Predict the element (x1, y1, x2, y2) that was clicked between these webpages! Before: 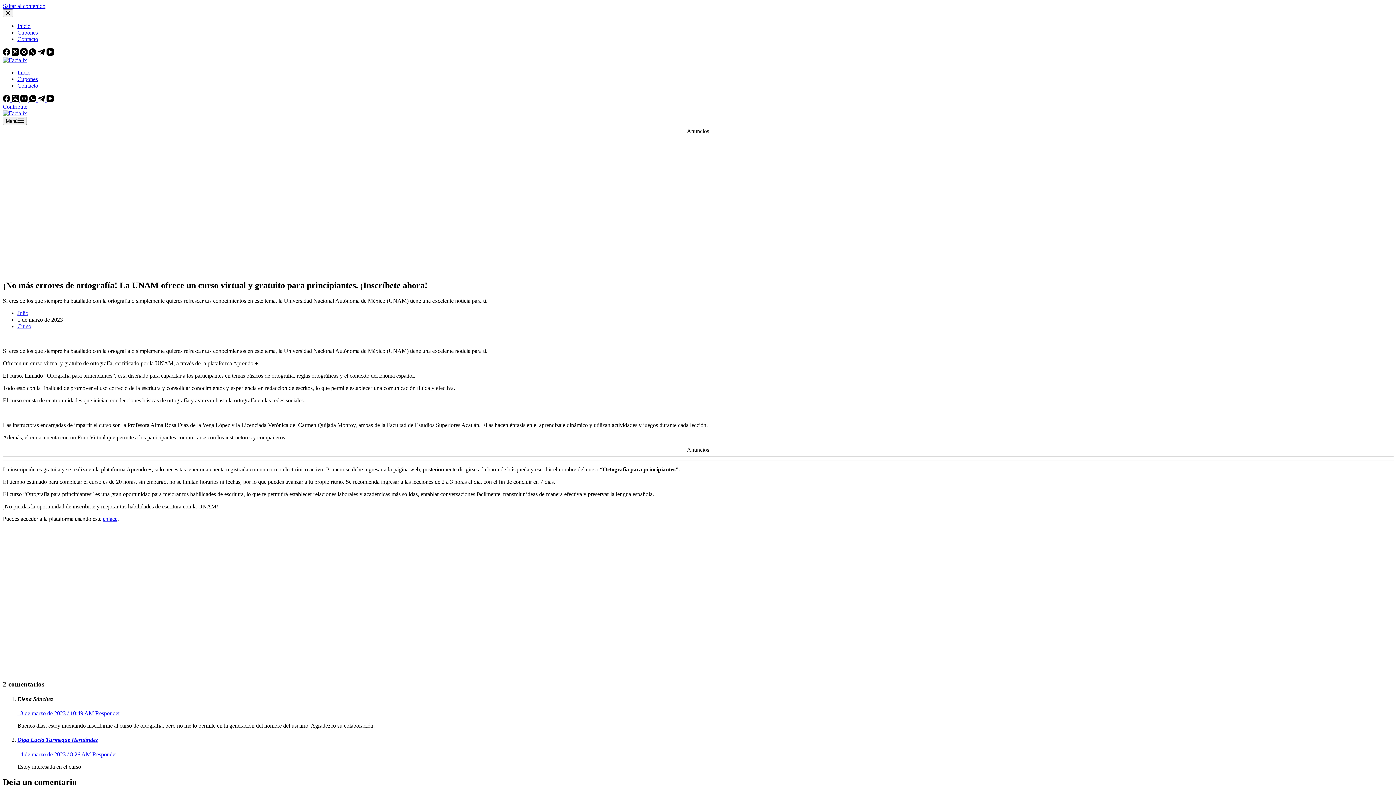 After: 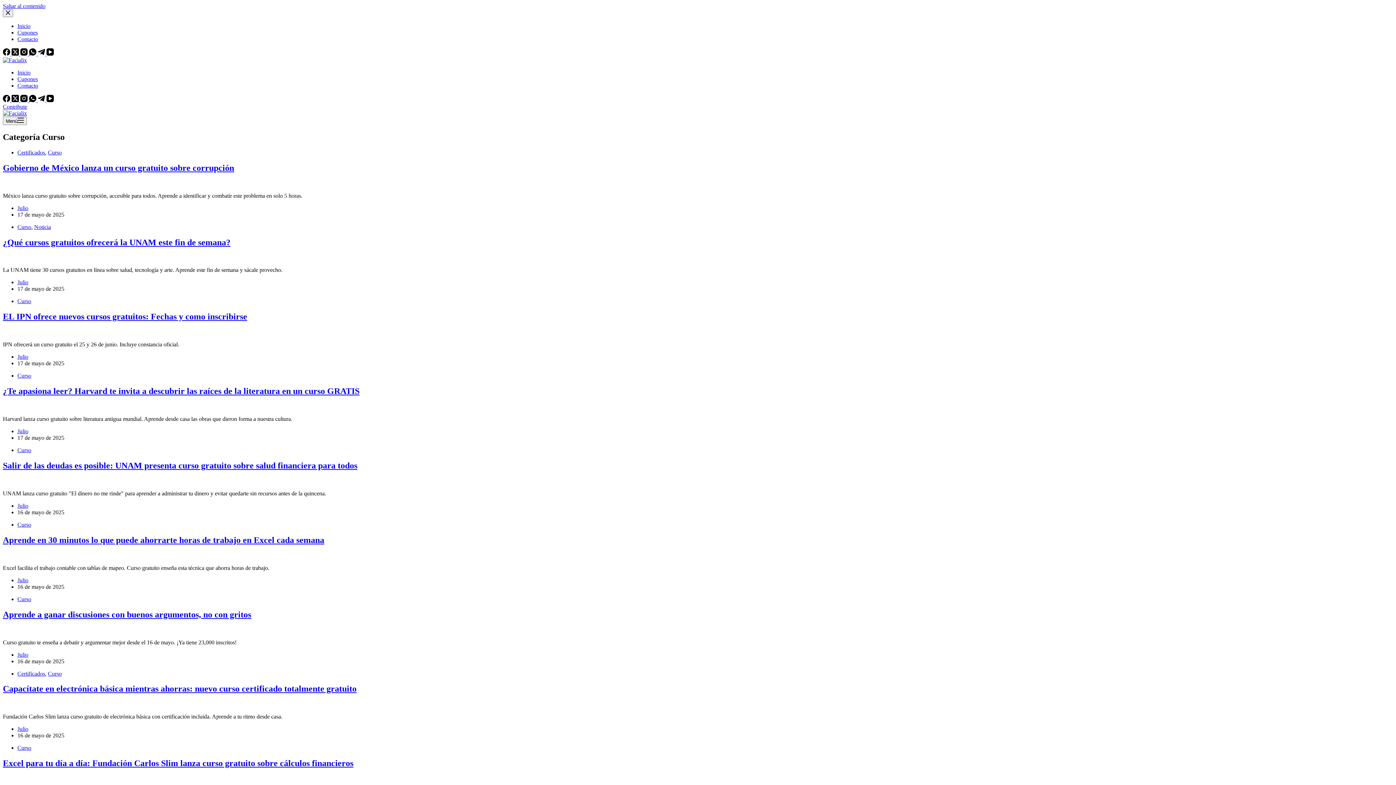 Action: label: Curso bbox: (17, 323, 31, 329)